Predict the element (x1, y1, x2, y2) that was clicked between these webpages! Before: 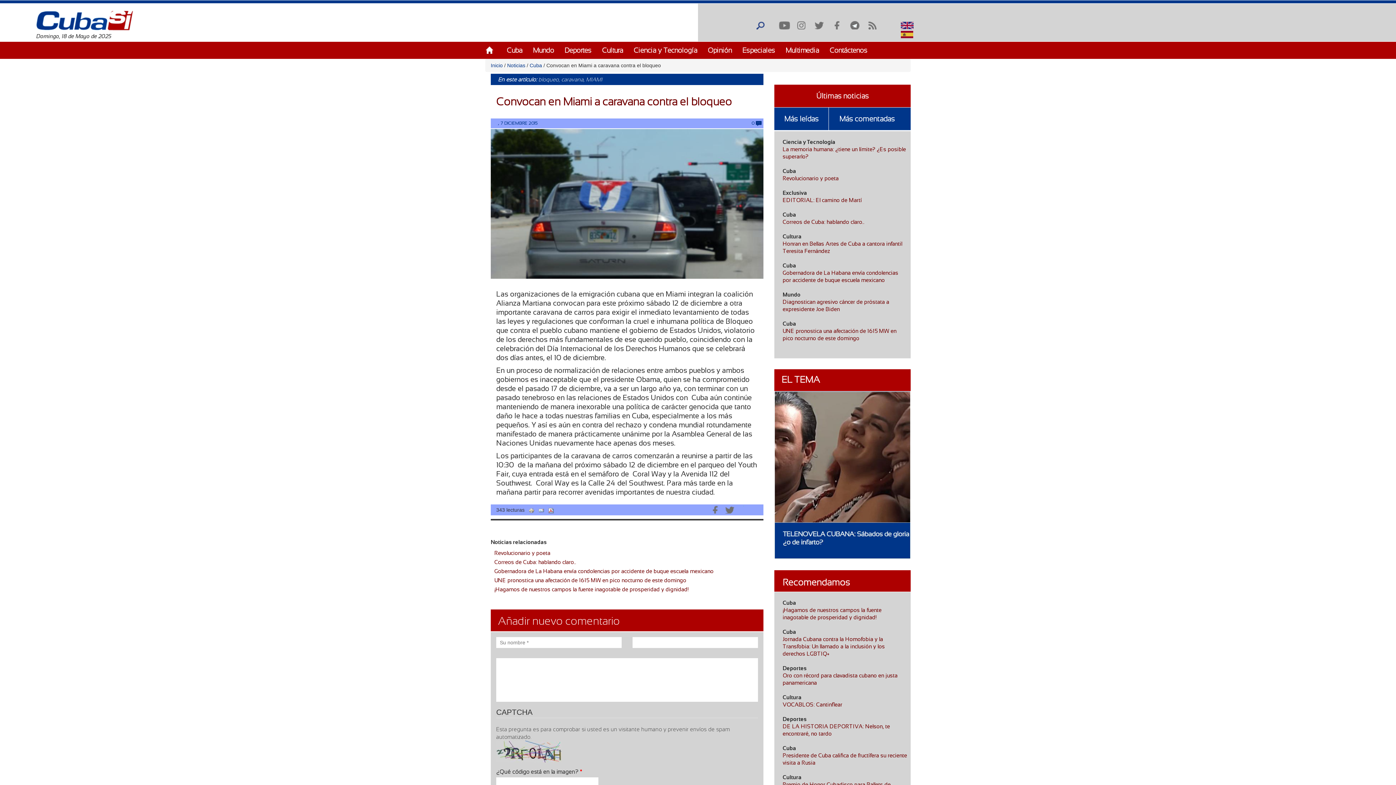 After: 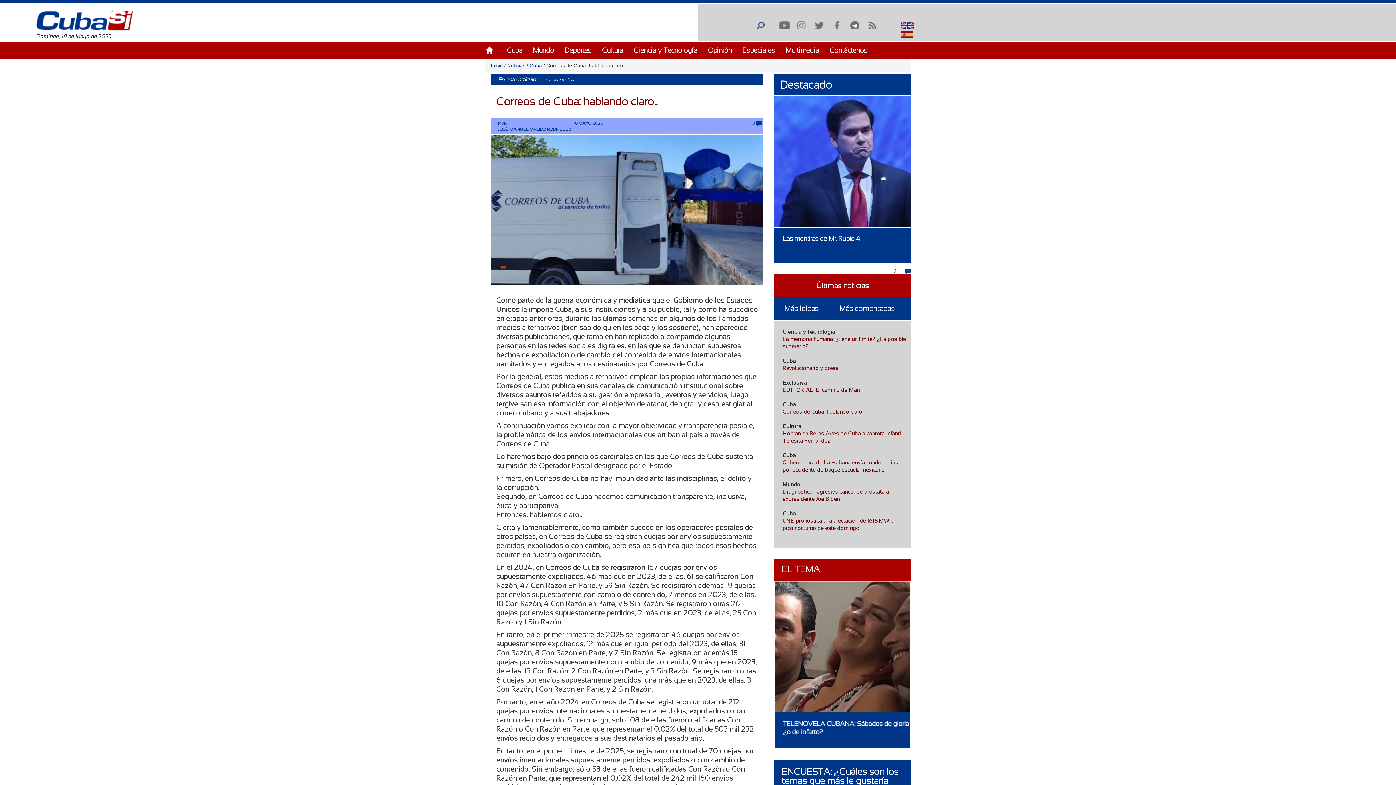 Action: bbox: (782, 218, 864, 225) label: Correos de Cuba: hablando claro..